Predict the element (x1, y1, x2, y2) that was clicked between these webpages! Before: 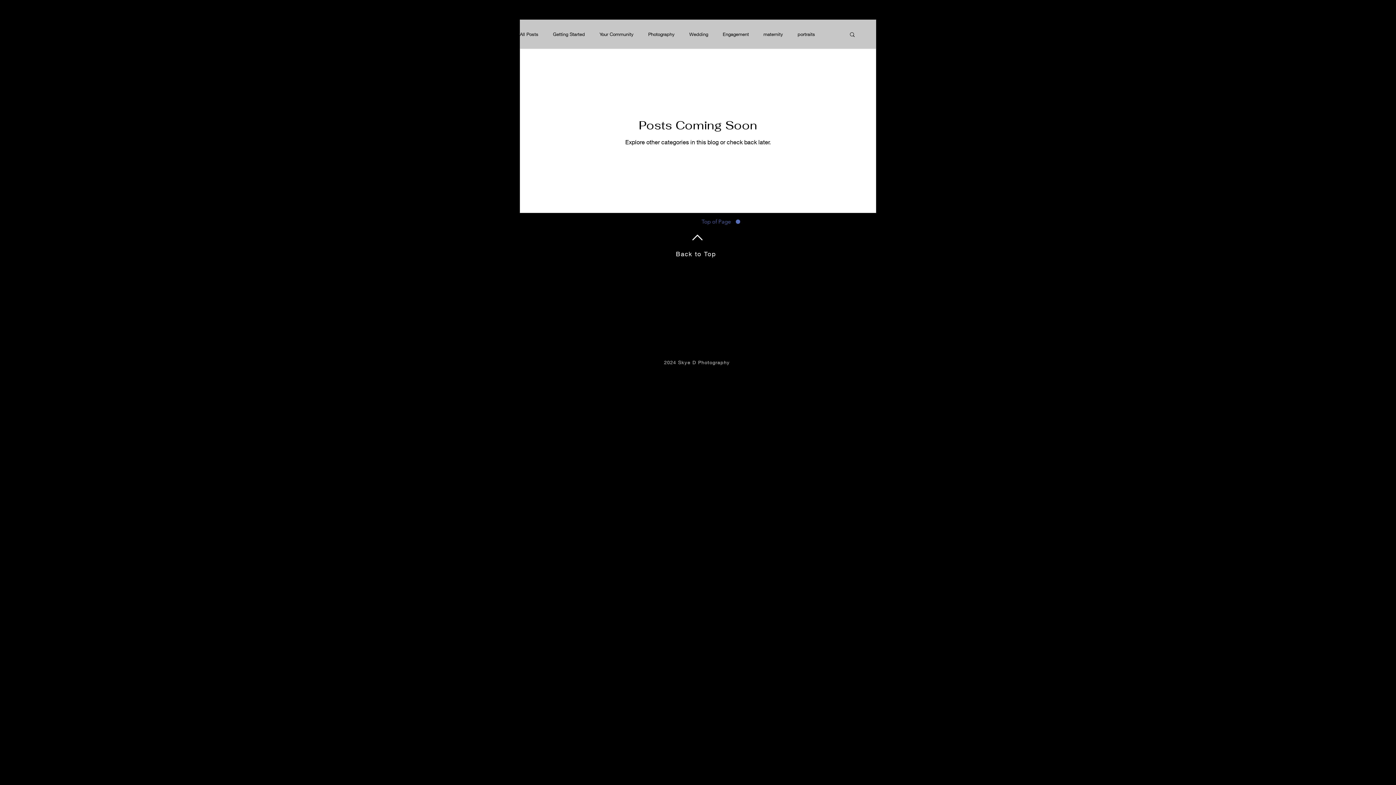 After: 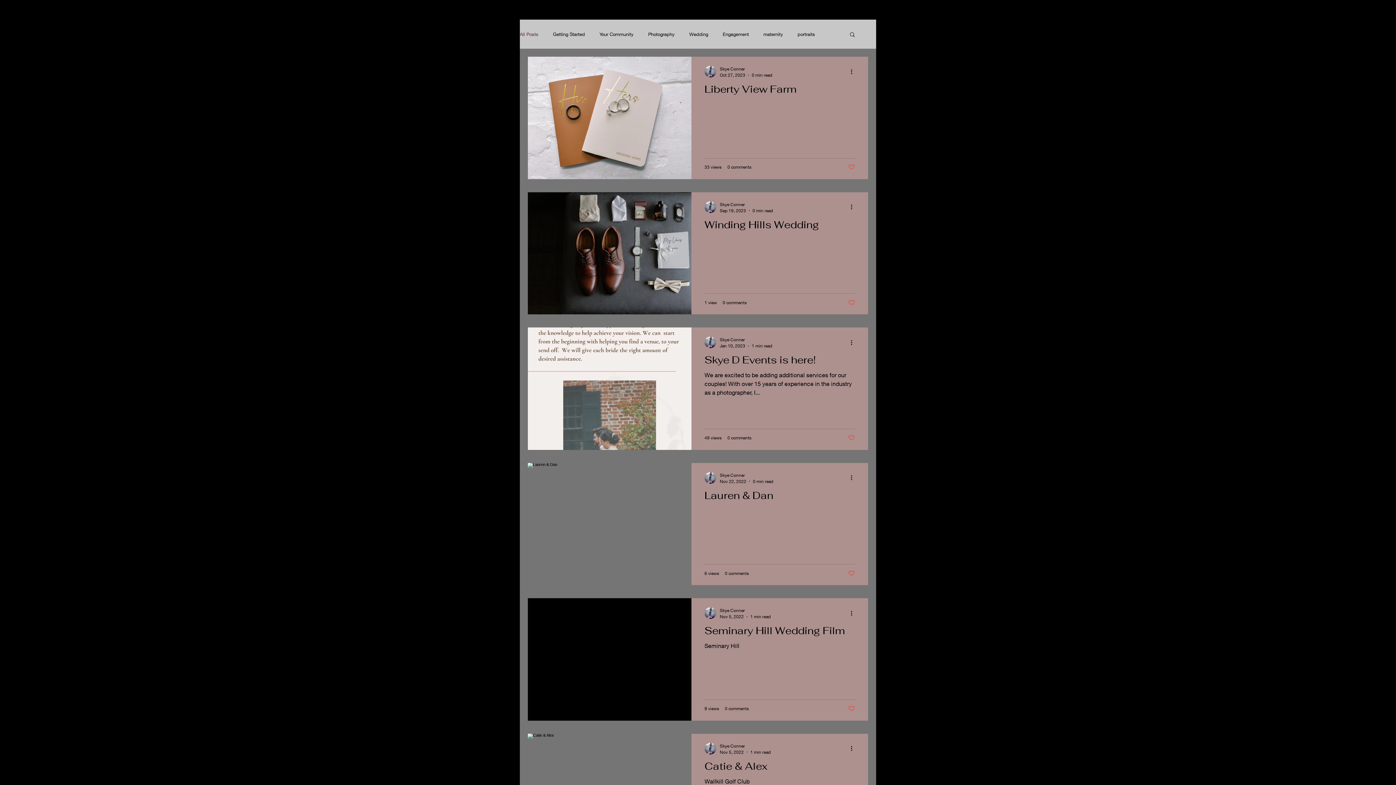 Action: bbox: (520, 31, 538, 37) label: All Posts